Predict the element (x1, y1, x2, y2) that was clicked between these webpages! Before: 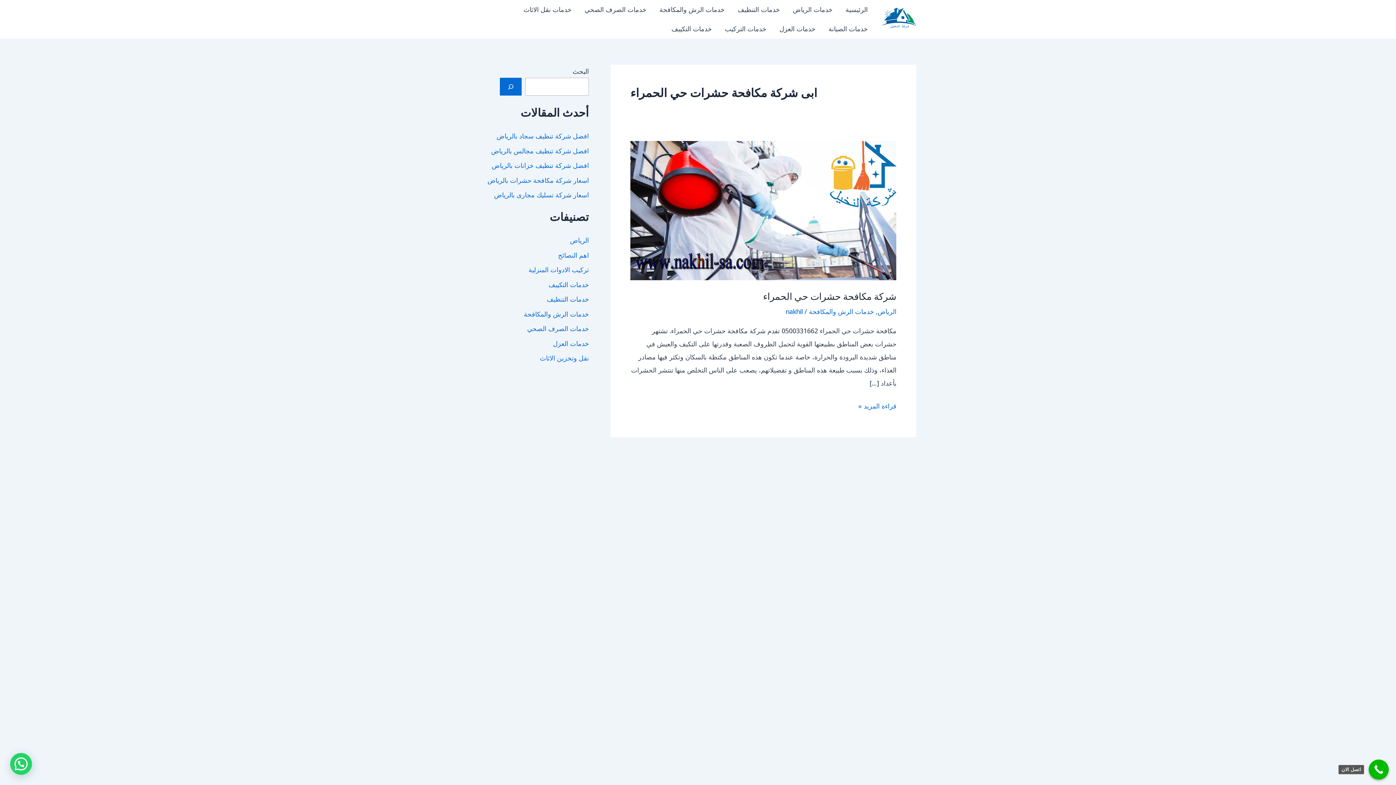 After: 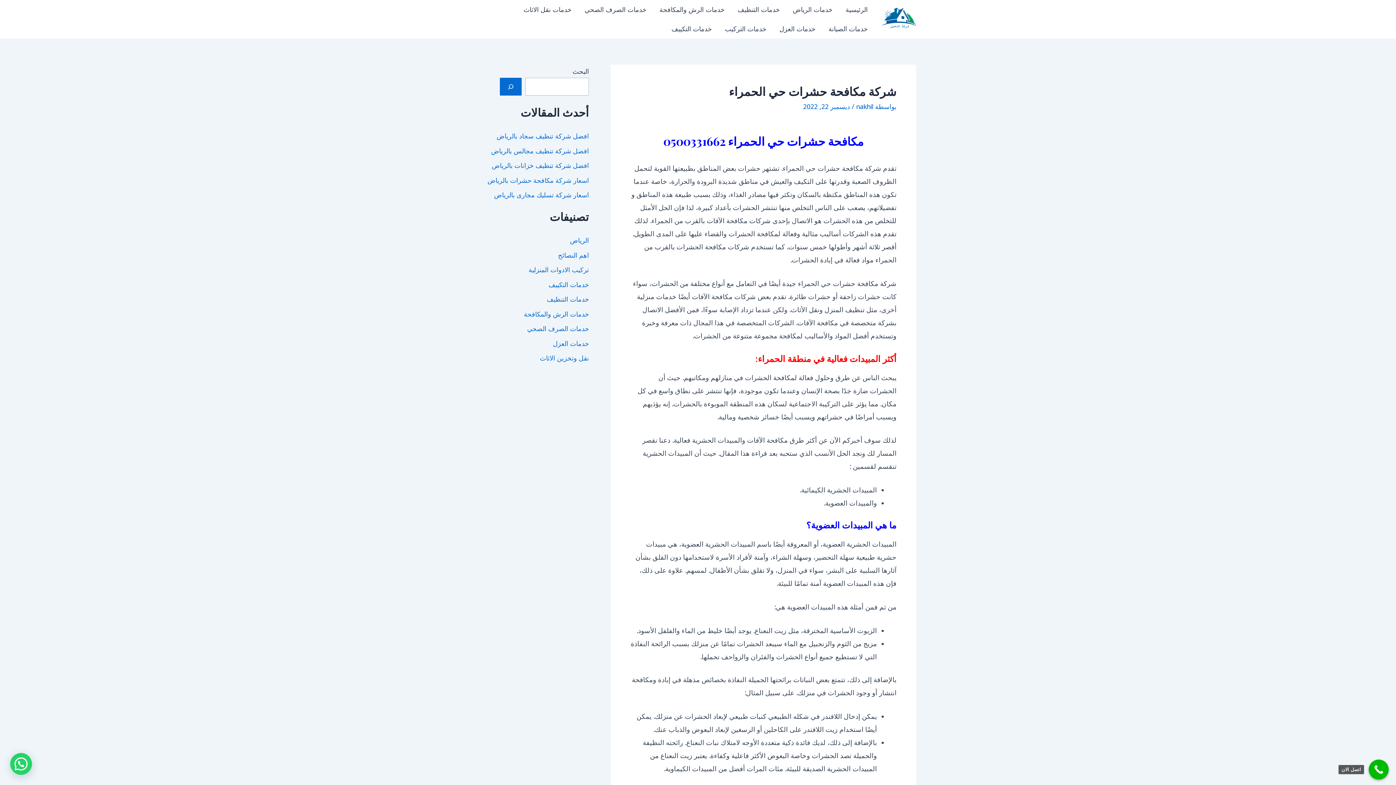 Action: label: Read: شركة مكافحة حشرات حي الحمراء bbox: (630, 205, 896, 214)